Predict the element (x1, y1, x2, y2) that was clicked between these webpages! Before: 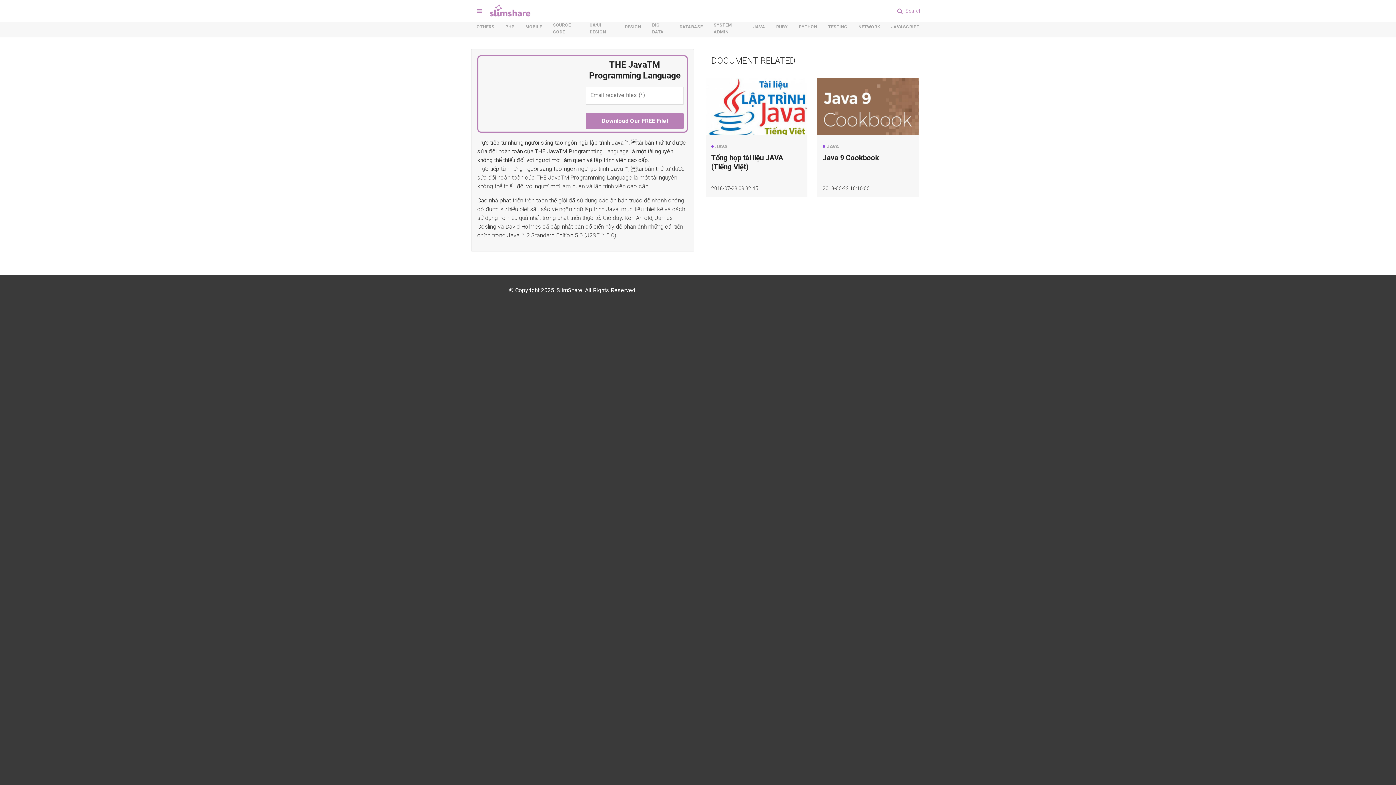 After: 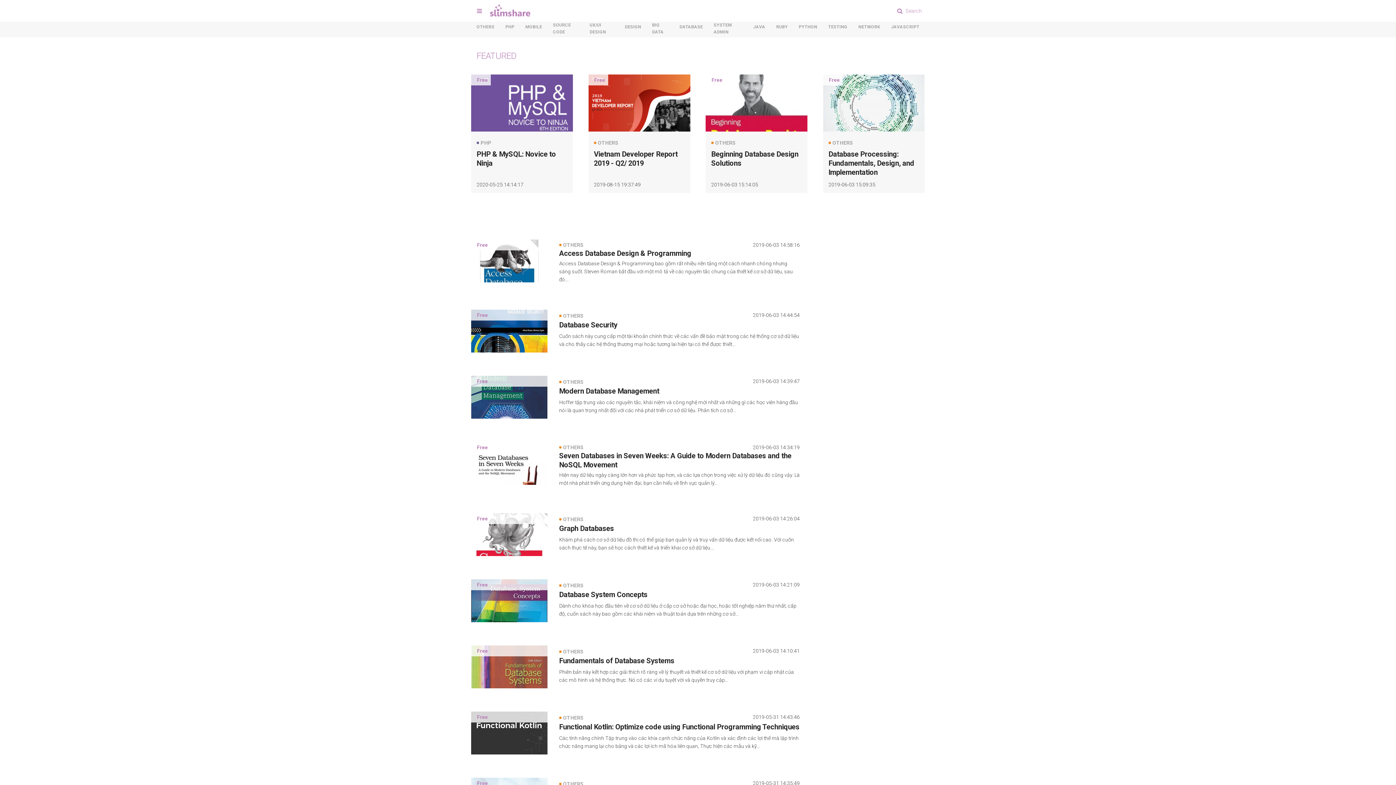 Action: bbox: (488, 0, 531, 21)